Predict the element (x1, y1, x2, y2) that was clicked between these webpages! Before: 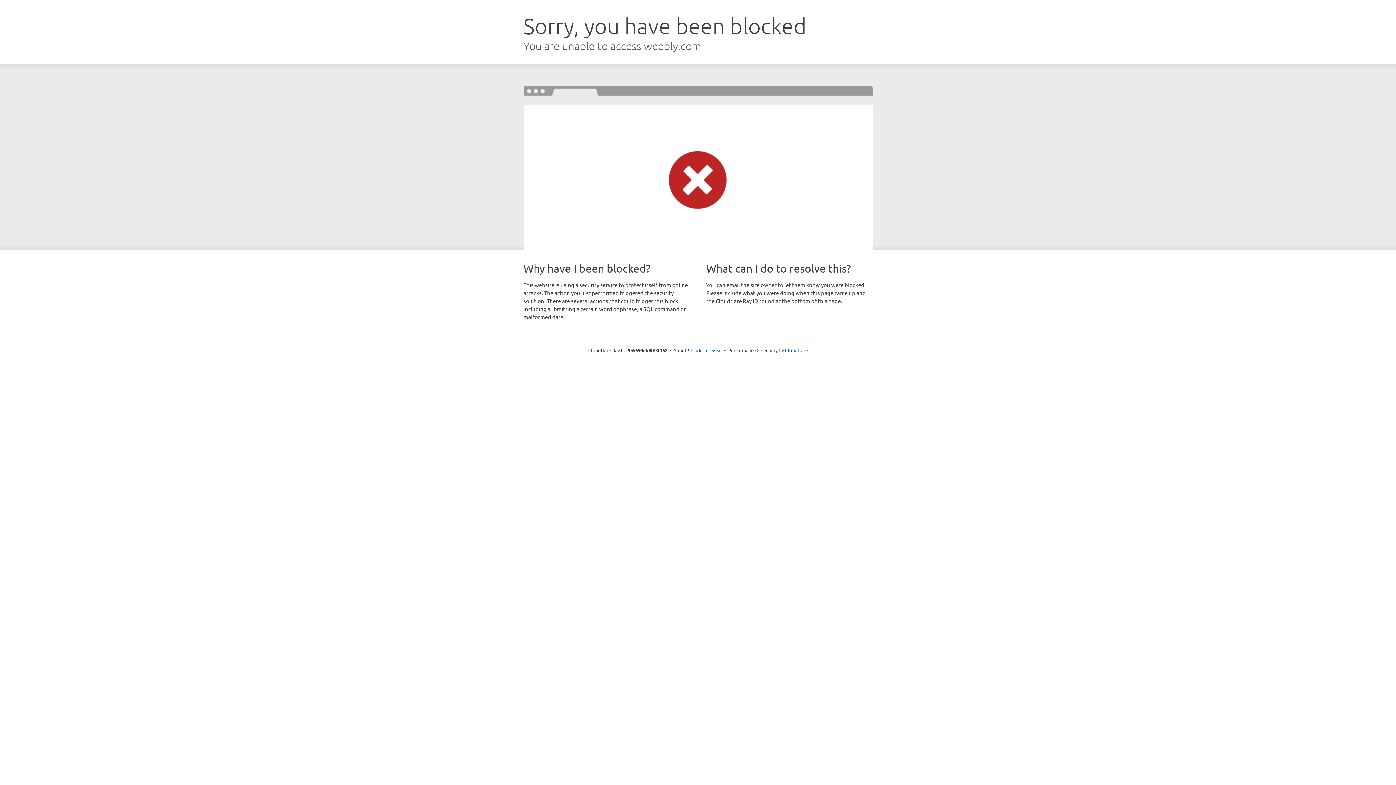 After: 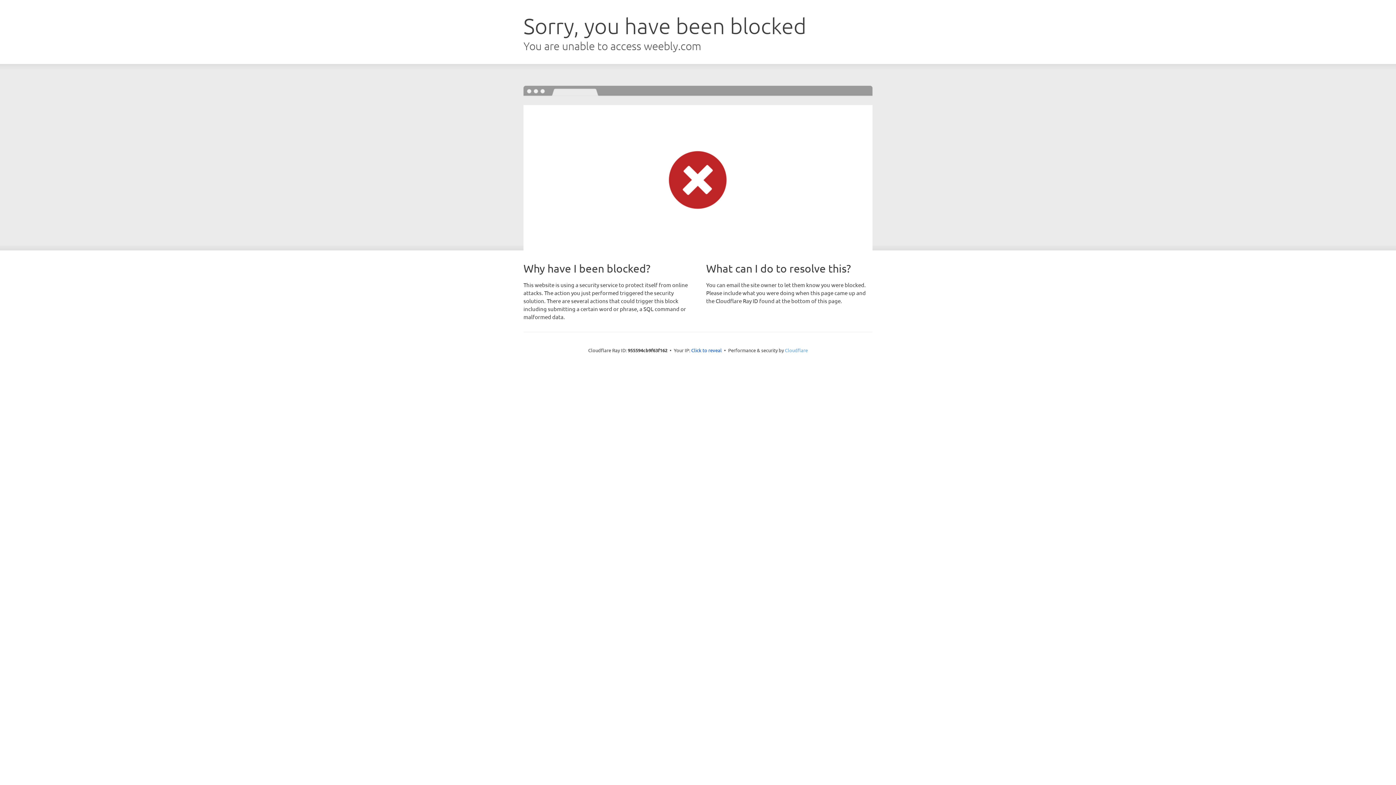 Action: label: Cloudflare bbox: (785, 347, 808, 353)